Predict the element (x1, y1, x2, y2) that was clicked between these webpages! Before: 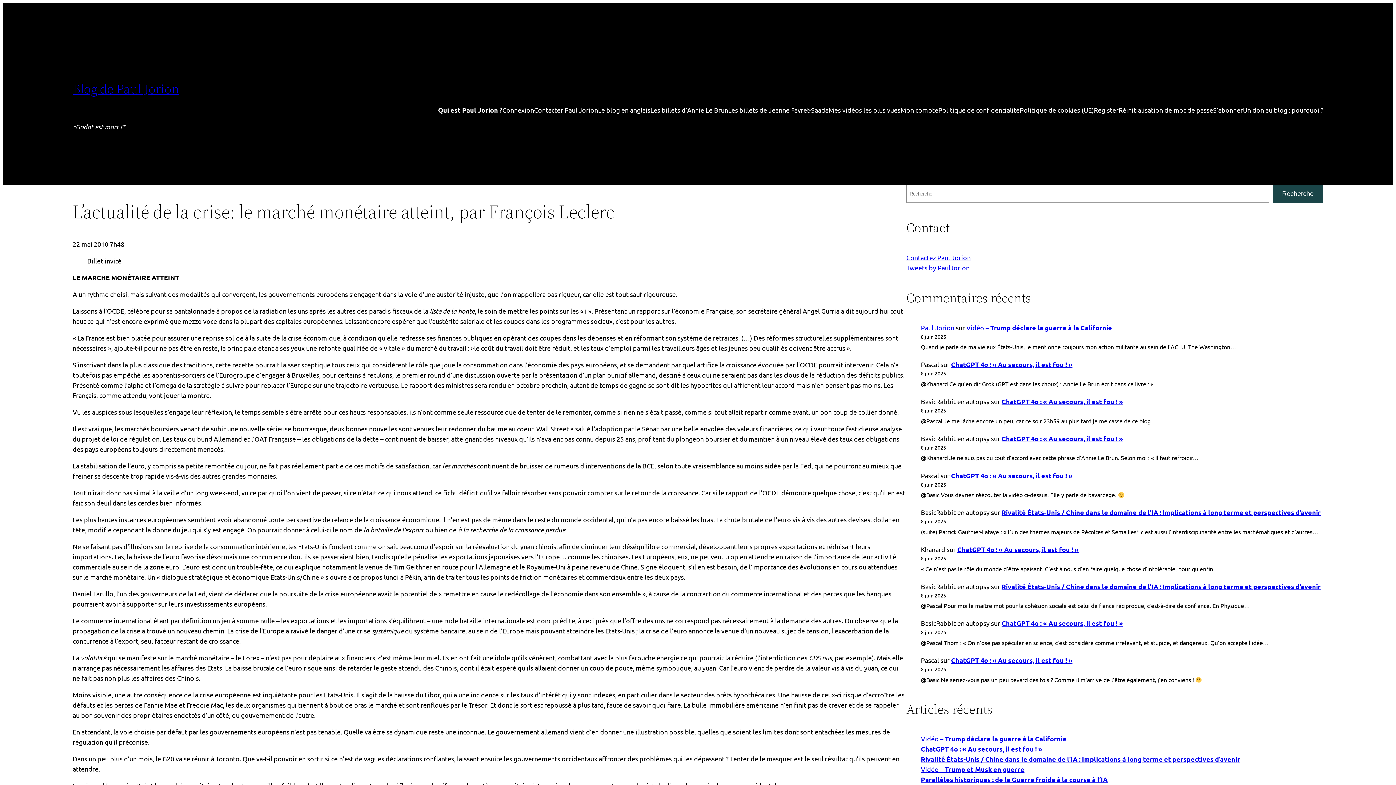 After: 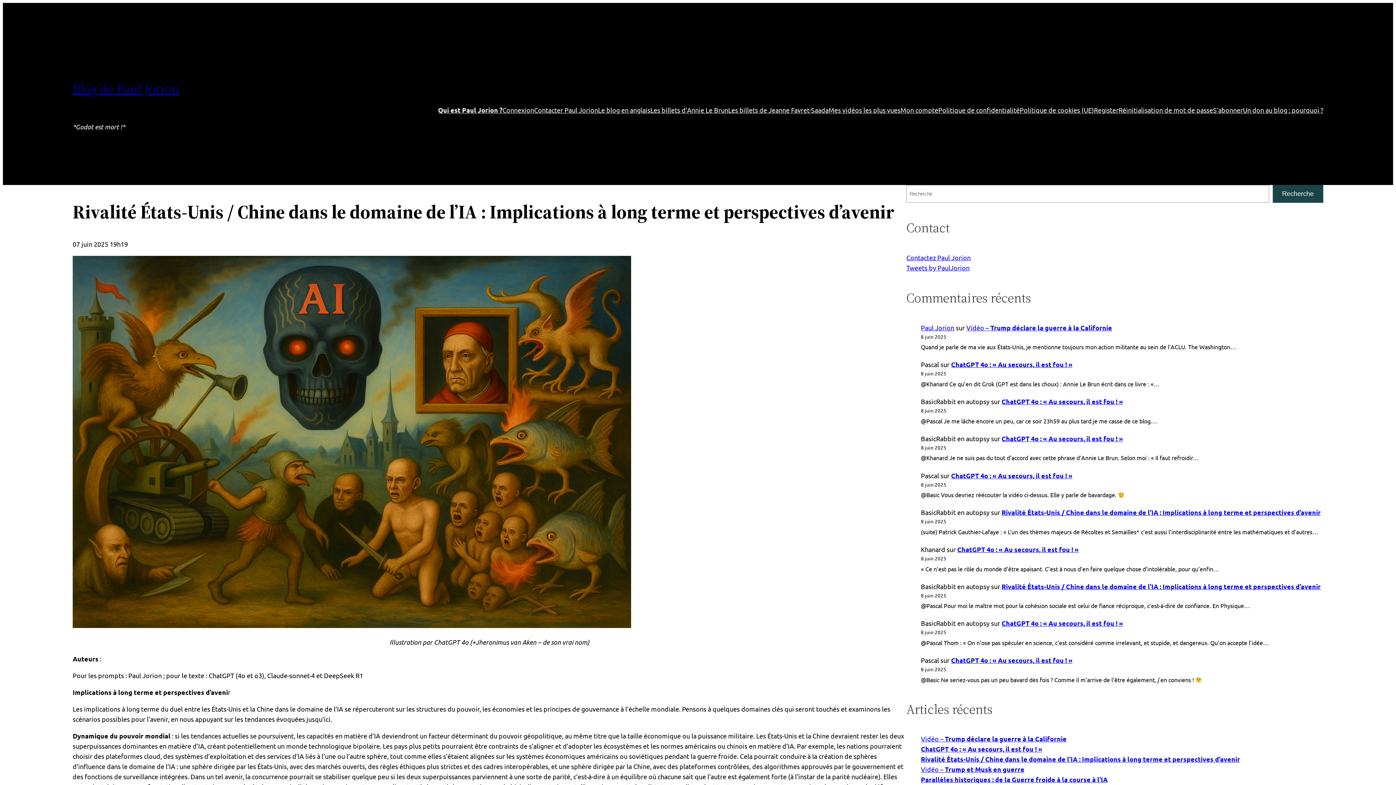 Action: bbox: (921, 755, 1240, 763) label: Rivalité États-Unis / Chine dans le domaine de l’IA : Implications à long terme et perspectives d’avenir